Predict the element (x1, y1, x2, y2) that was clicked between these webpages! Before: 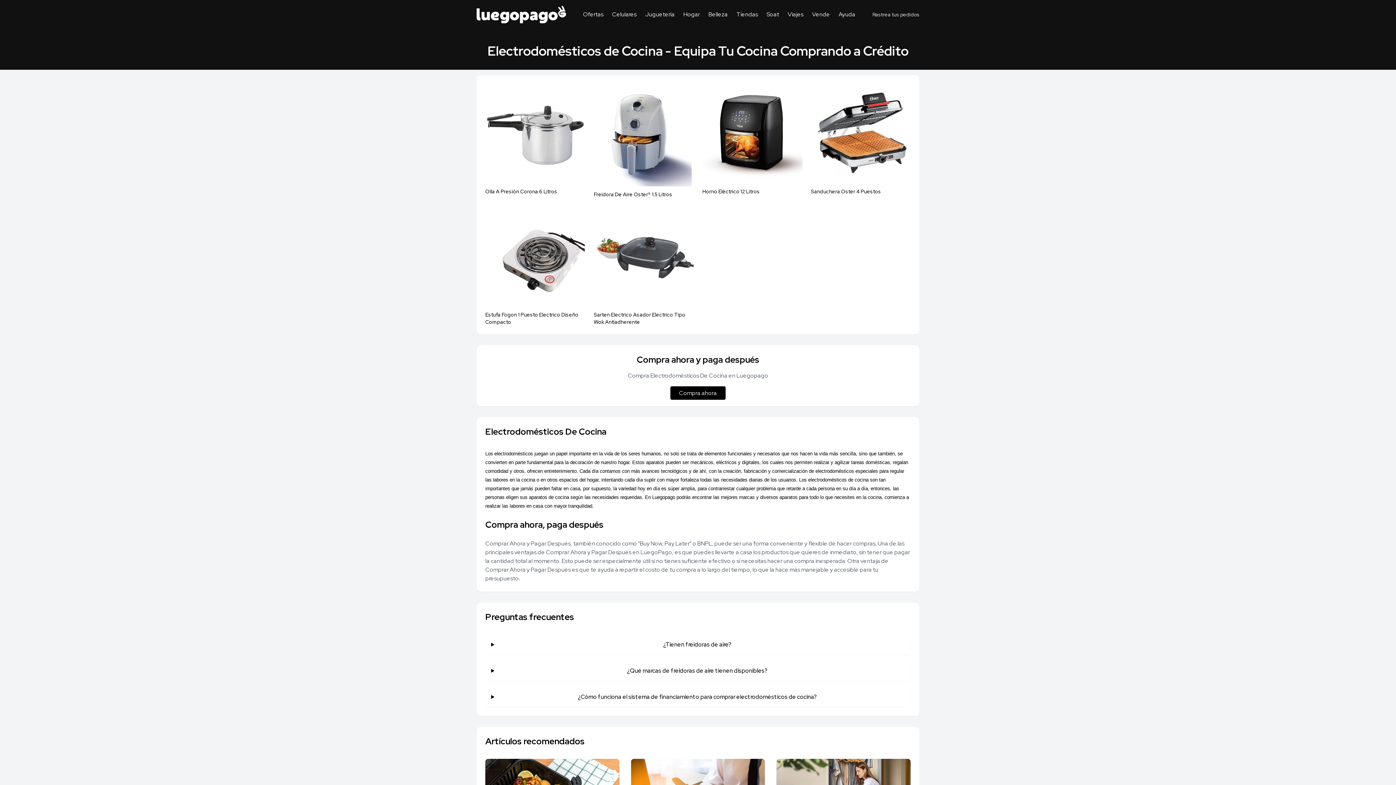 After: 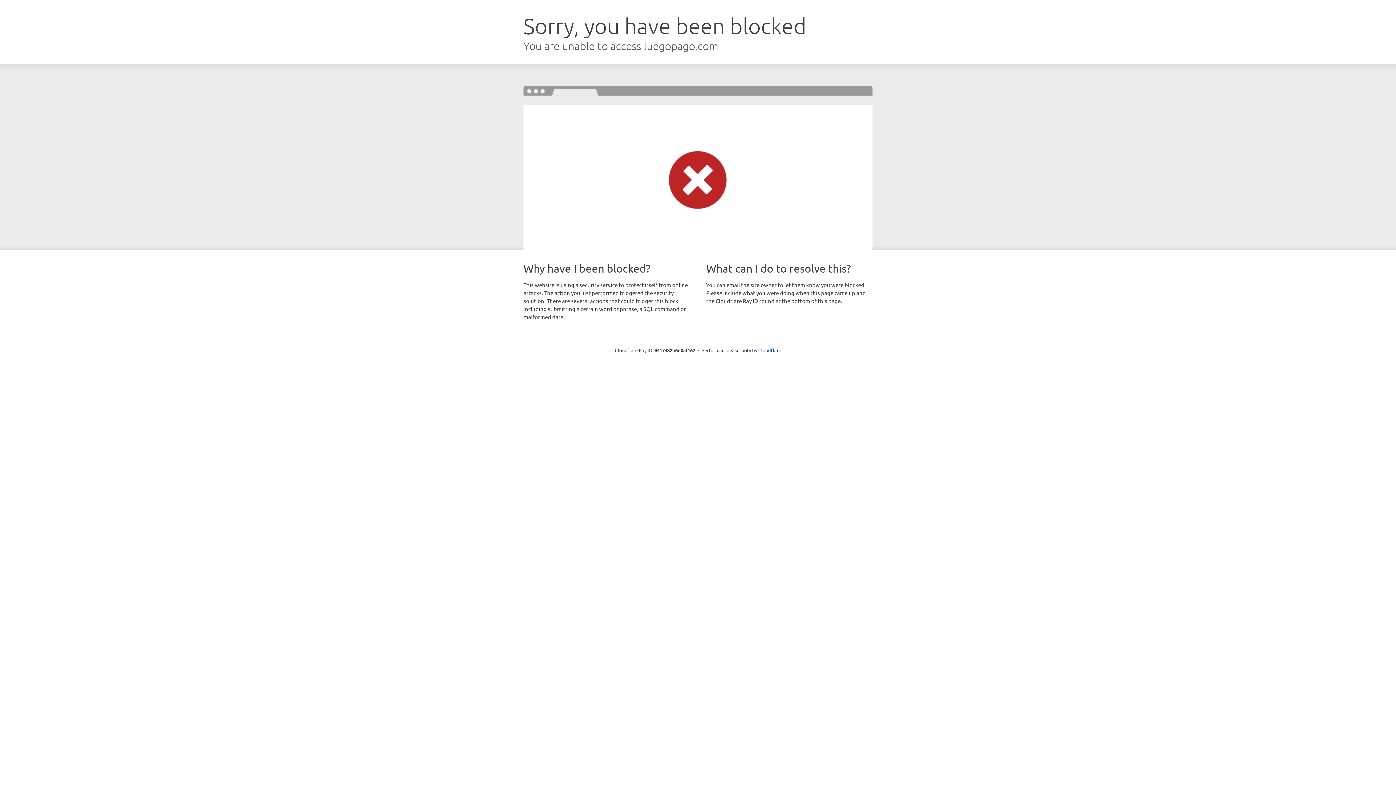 Action: bbox: (485, 207, 585, 306)